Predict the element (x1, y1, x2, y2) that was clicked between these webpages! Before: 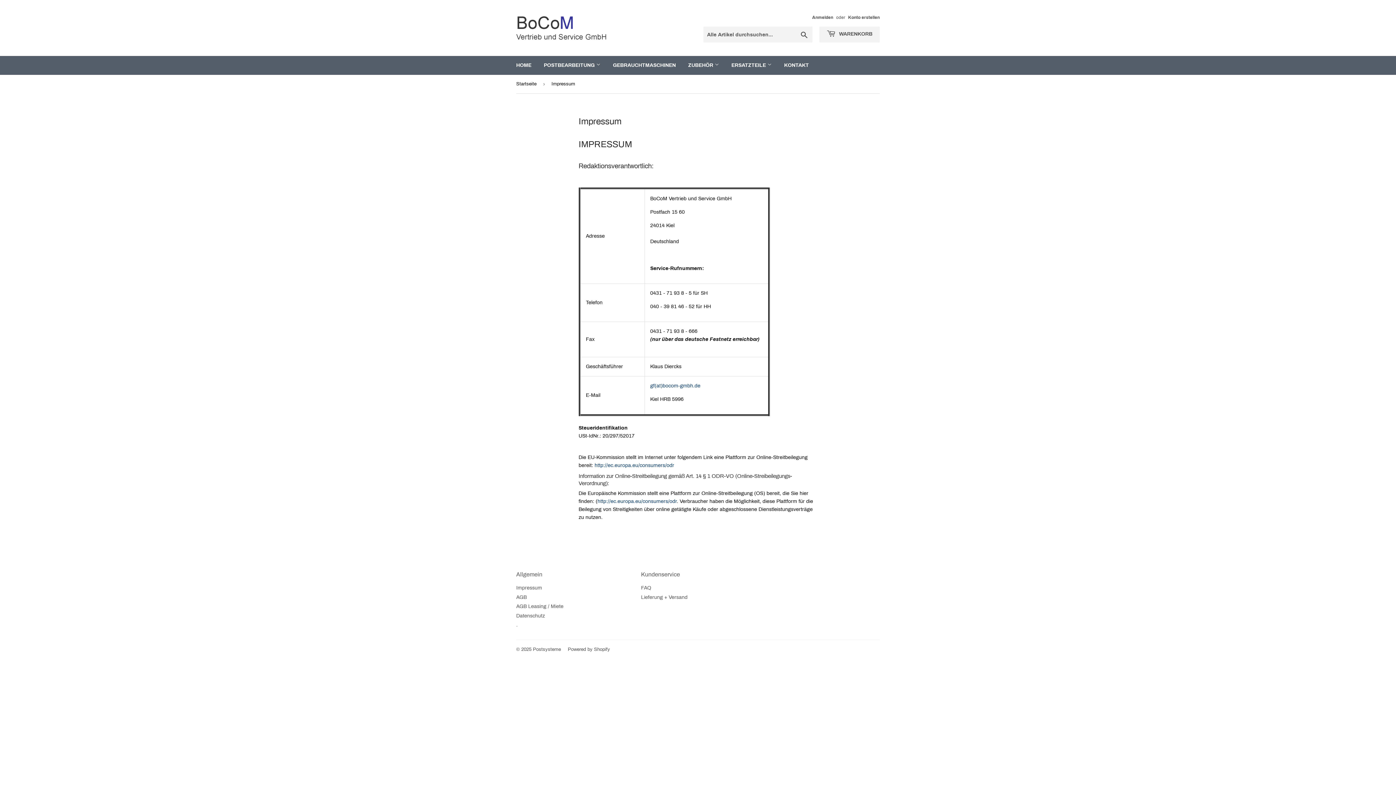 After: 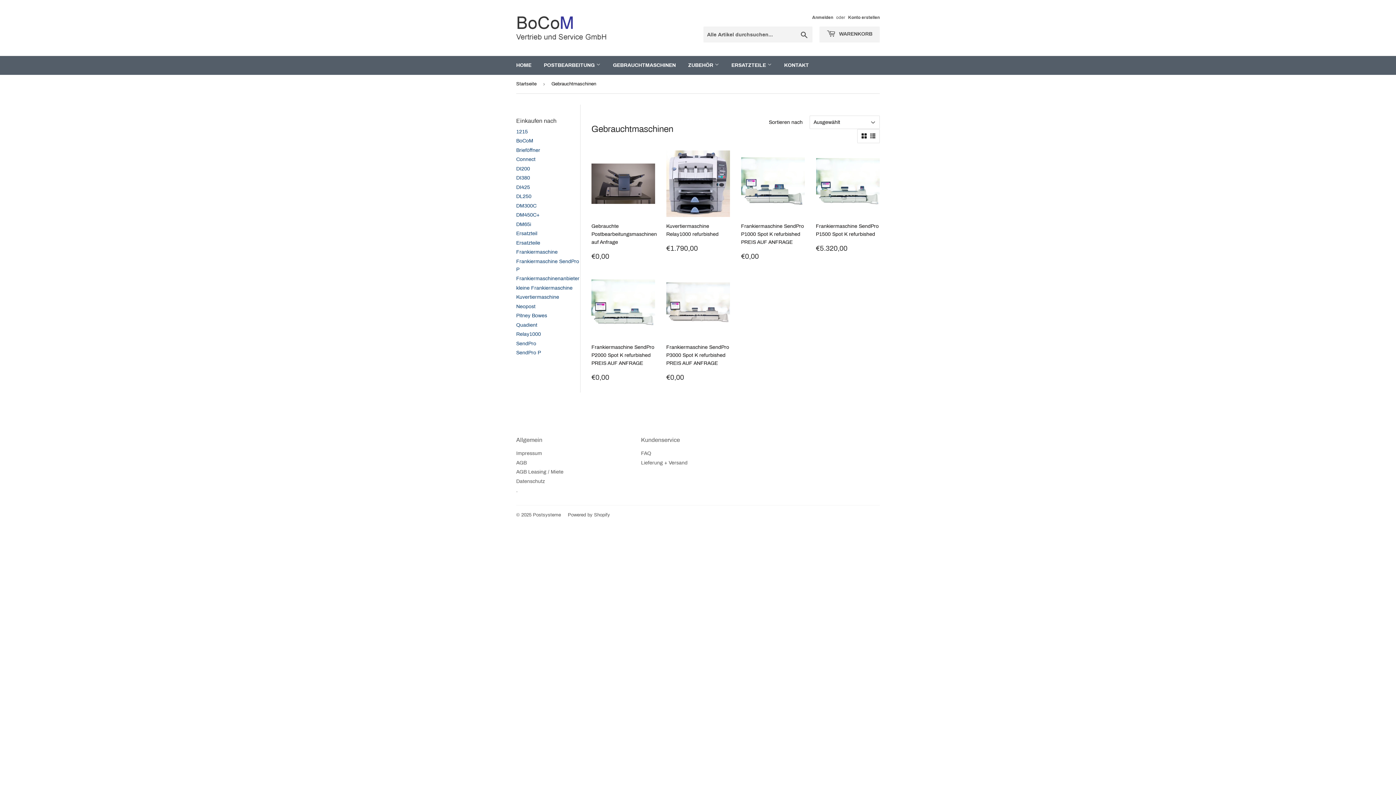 Action: bbox: (607, 56, 681, 74) label: GEBRAUCHTMASCHINEN